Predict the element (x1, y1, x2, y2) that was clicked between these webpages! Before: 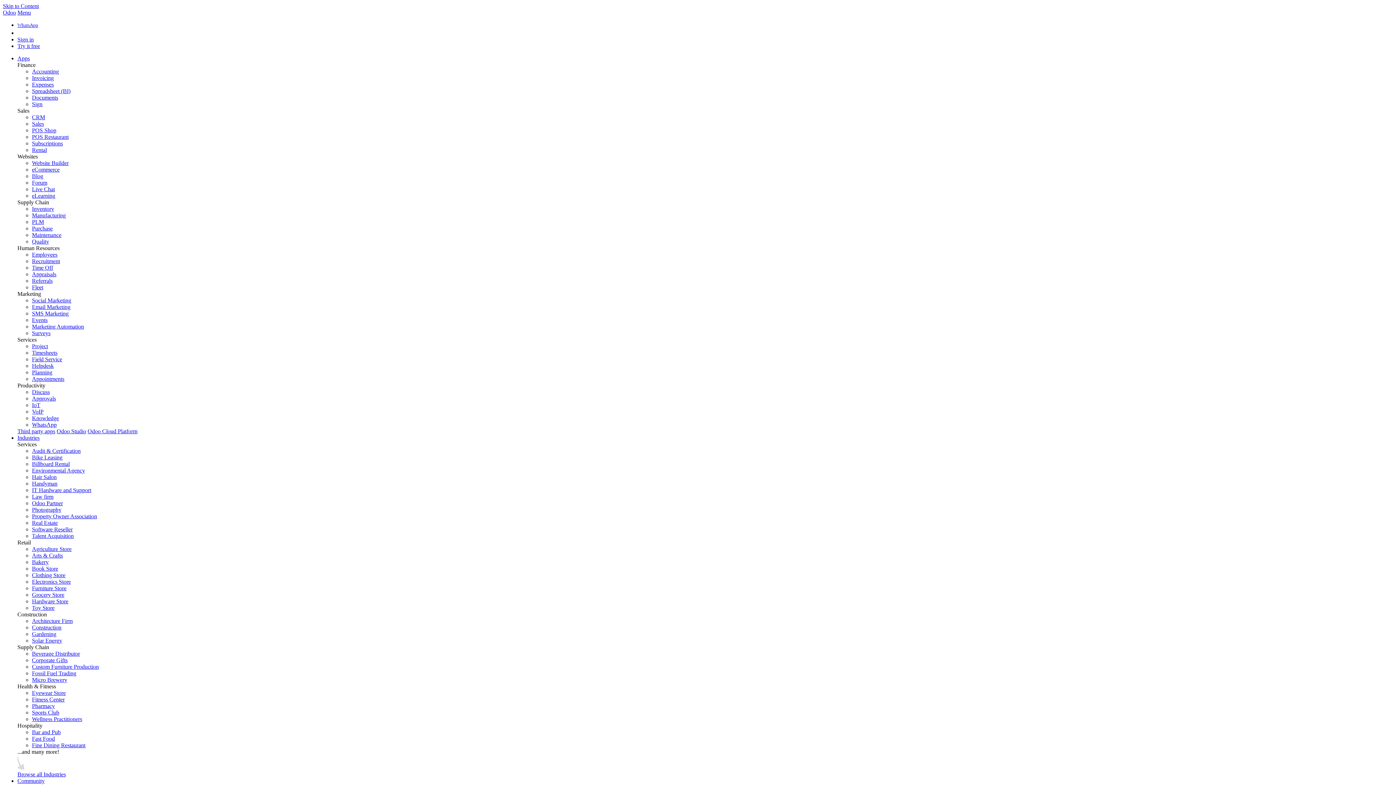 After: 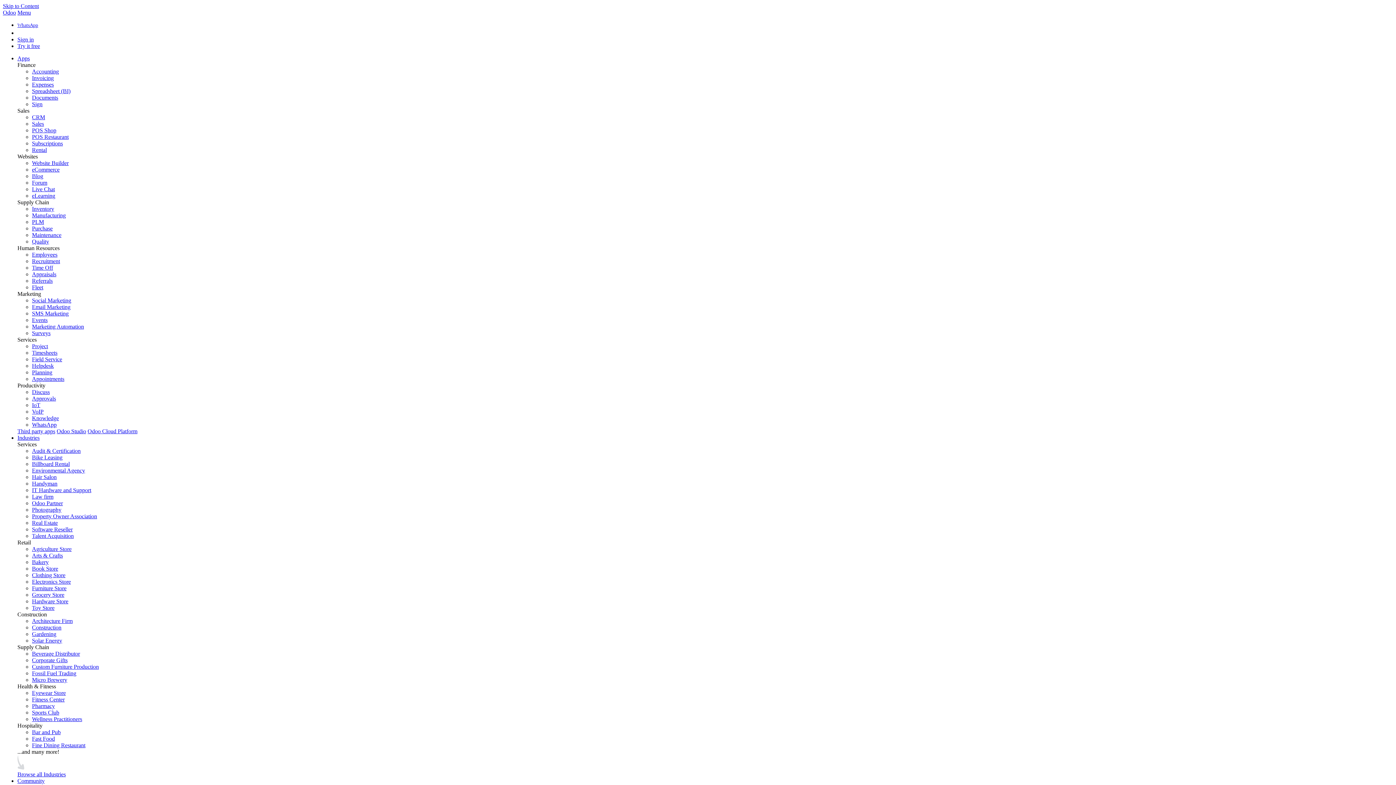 Action: label: Odoo Partner bbox: (32, 500, 62, 506)